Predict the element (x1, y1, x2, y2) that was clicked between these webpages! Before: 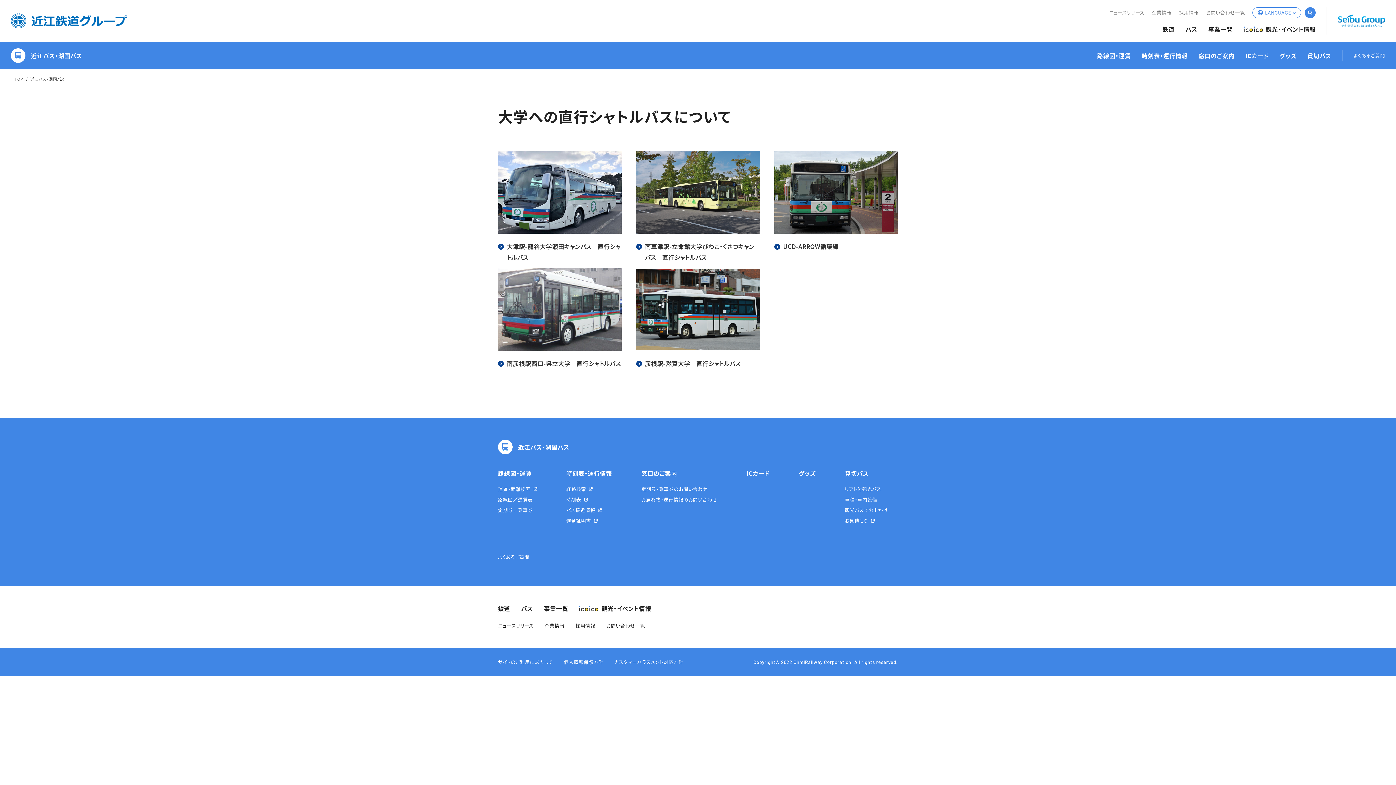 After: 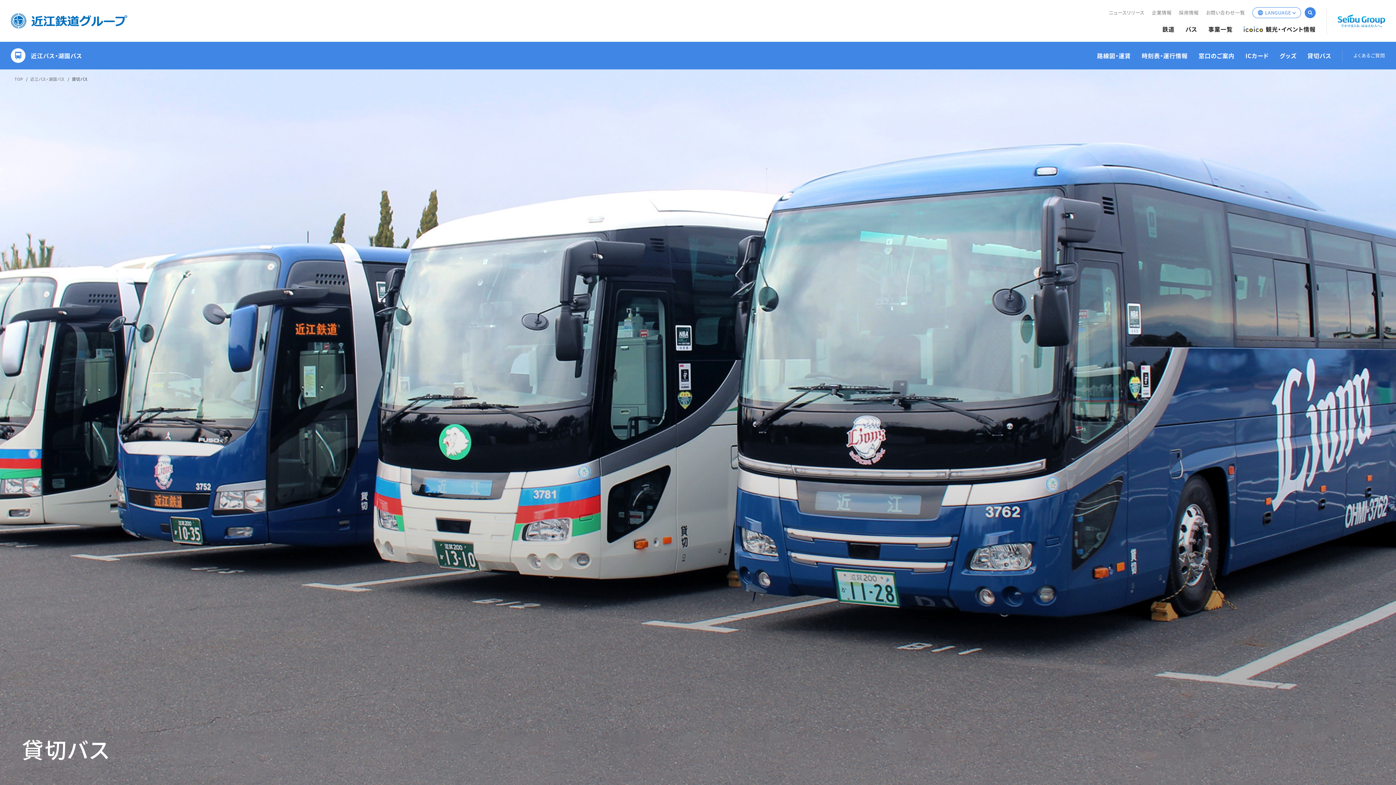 Action: bbox: (845, 469, 869, 477) label: 貸切バス